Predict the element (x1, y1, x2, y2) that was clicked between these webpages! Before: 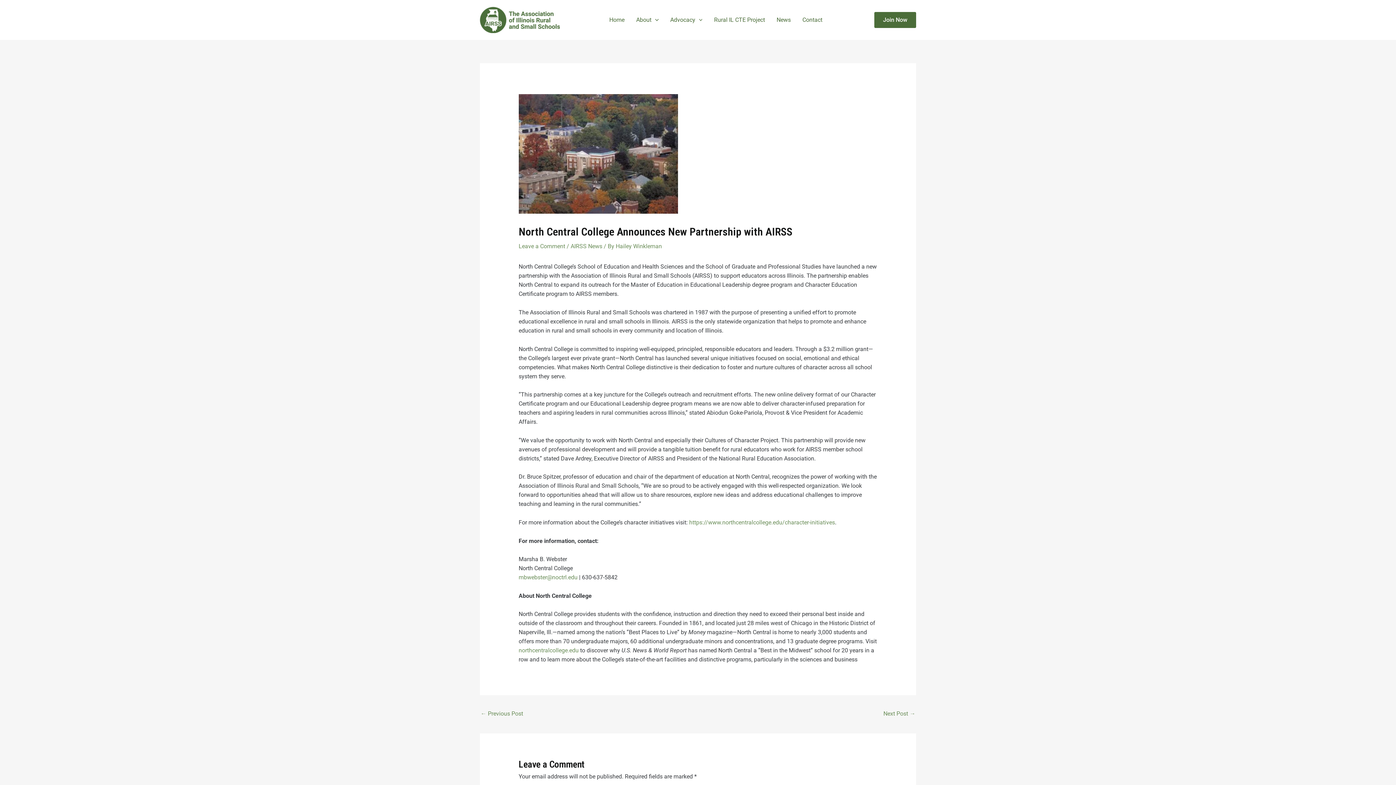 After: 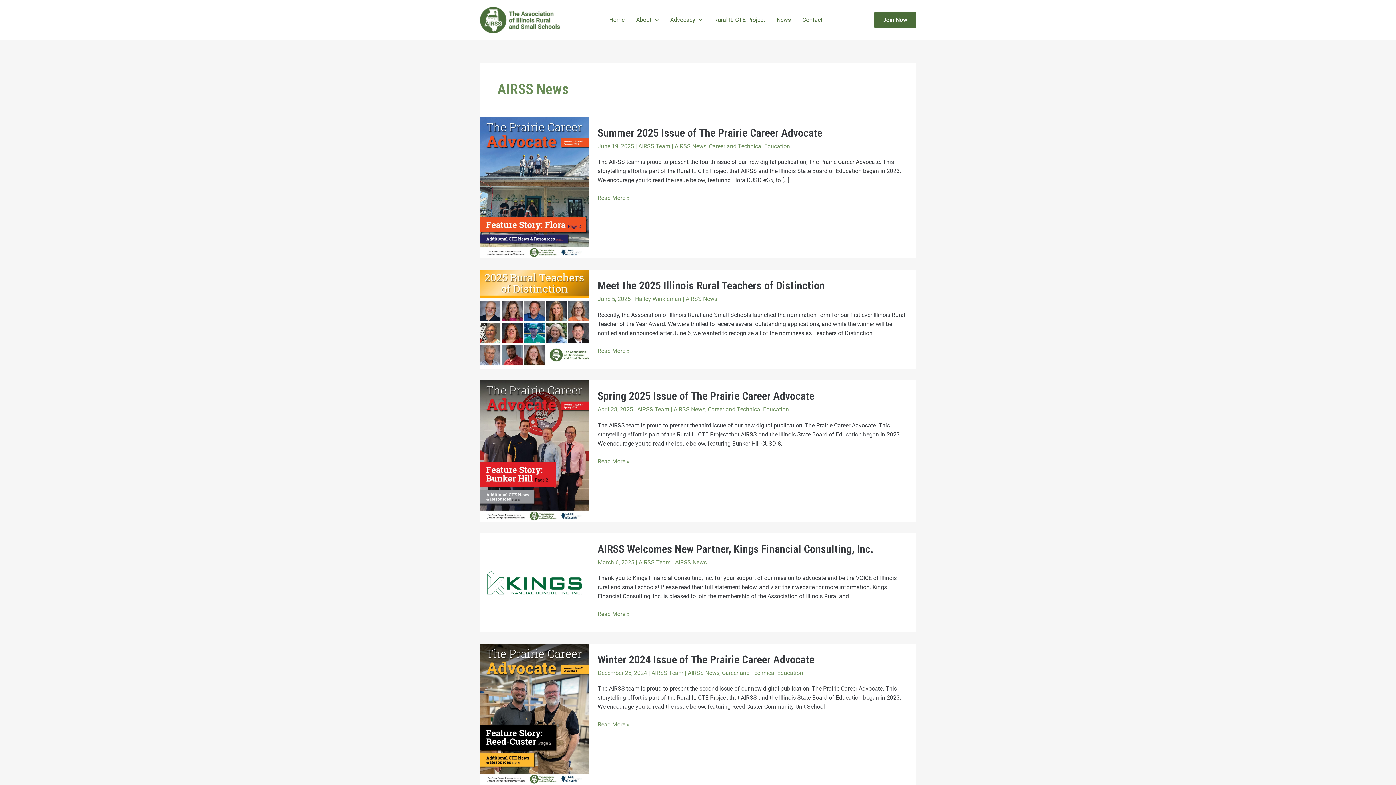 Action: bbox: (570, 243, 602, 249) label: AIRSS News